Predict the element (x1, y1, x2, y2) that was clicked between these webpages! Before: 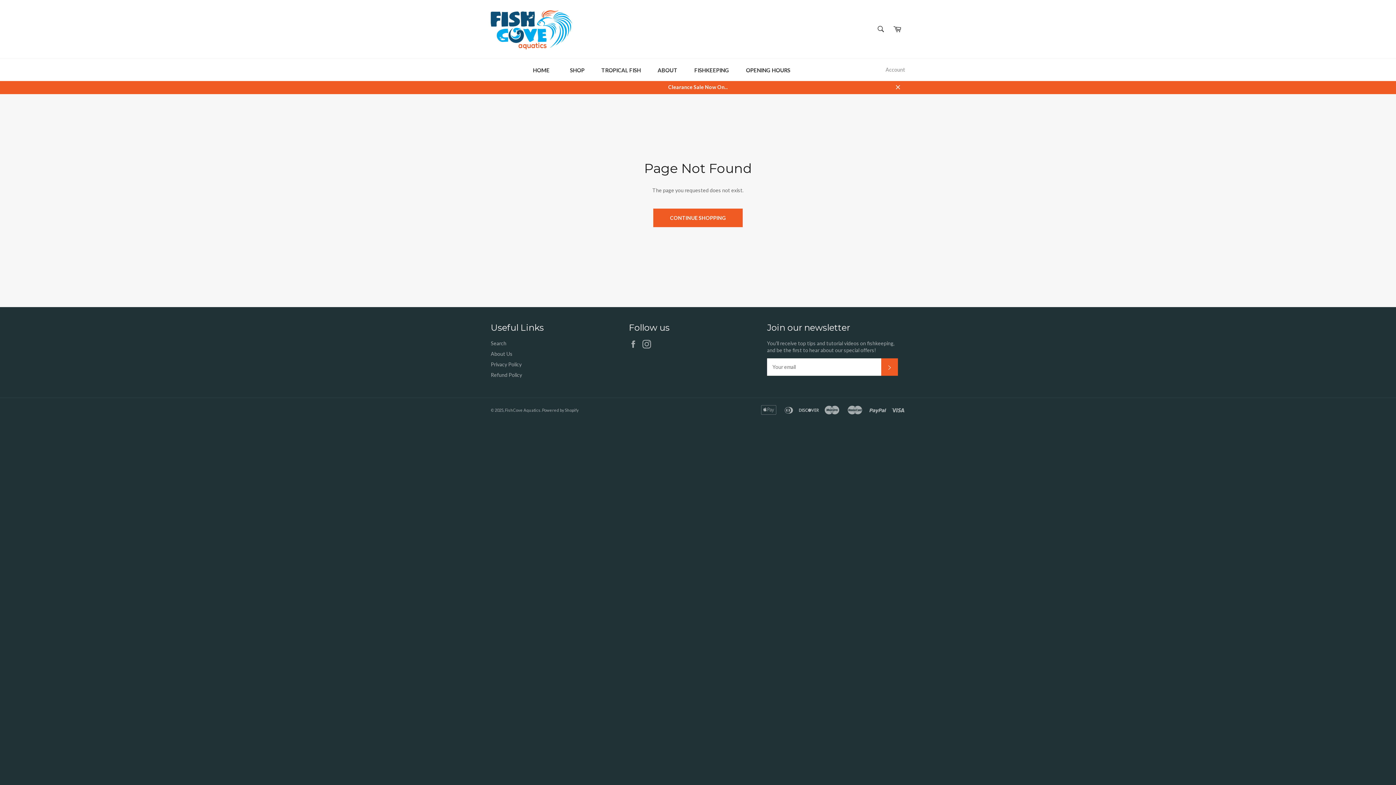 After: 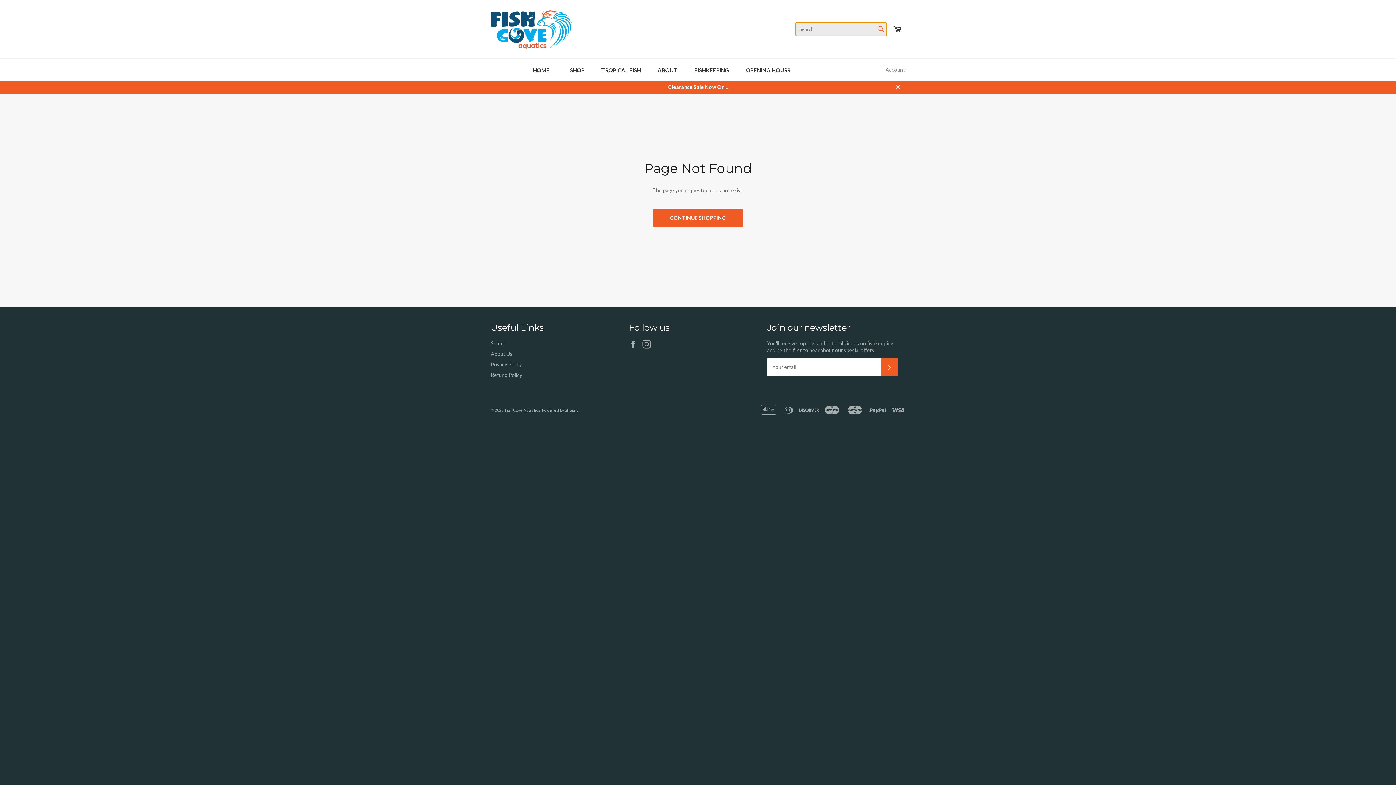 Action: label: Search bbox: (873, 21, 888, 36)